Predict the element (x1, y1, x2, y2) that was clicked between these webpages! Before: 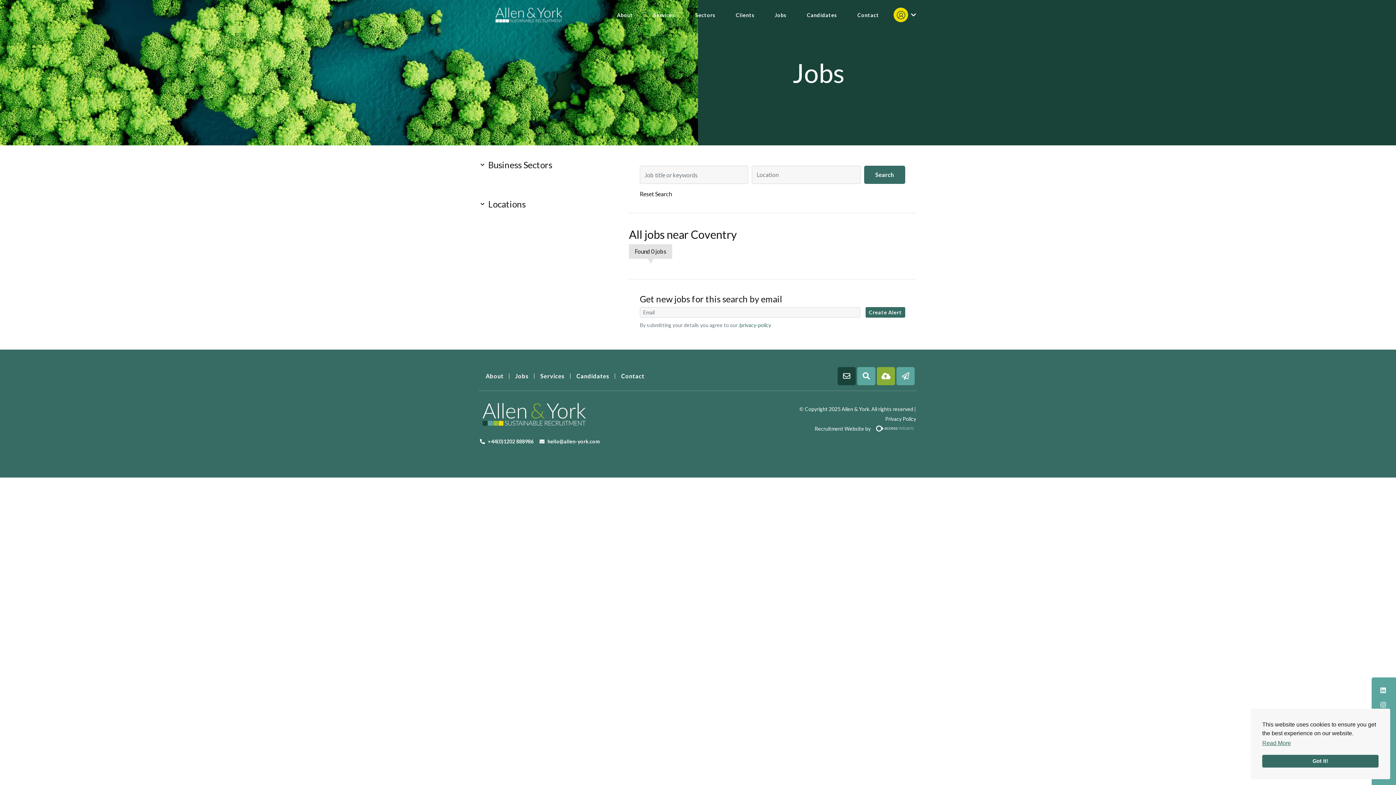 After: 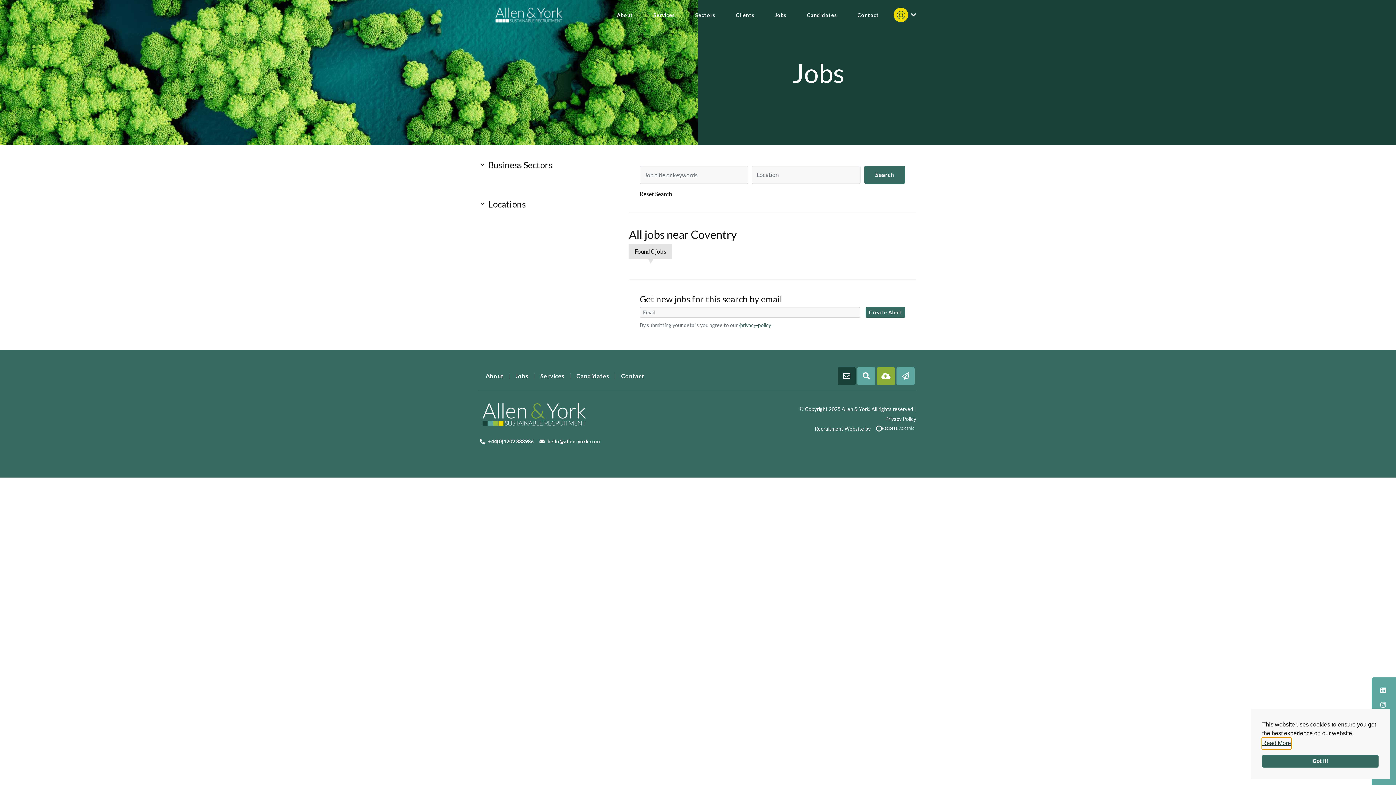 Action: label: learn more about cookies bbox: (1262, 738, 1291, 749)